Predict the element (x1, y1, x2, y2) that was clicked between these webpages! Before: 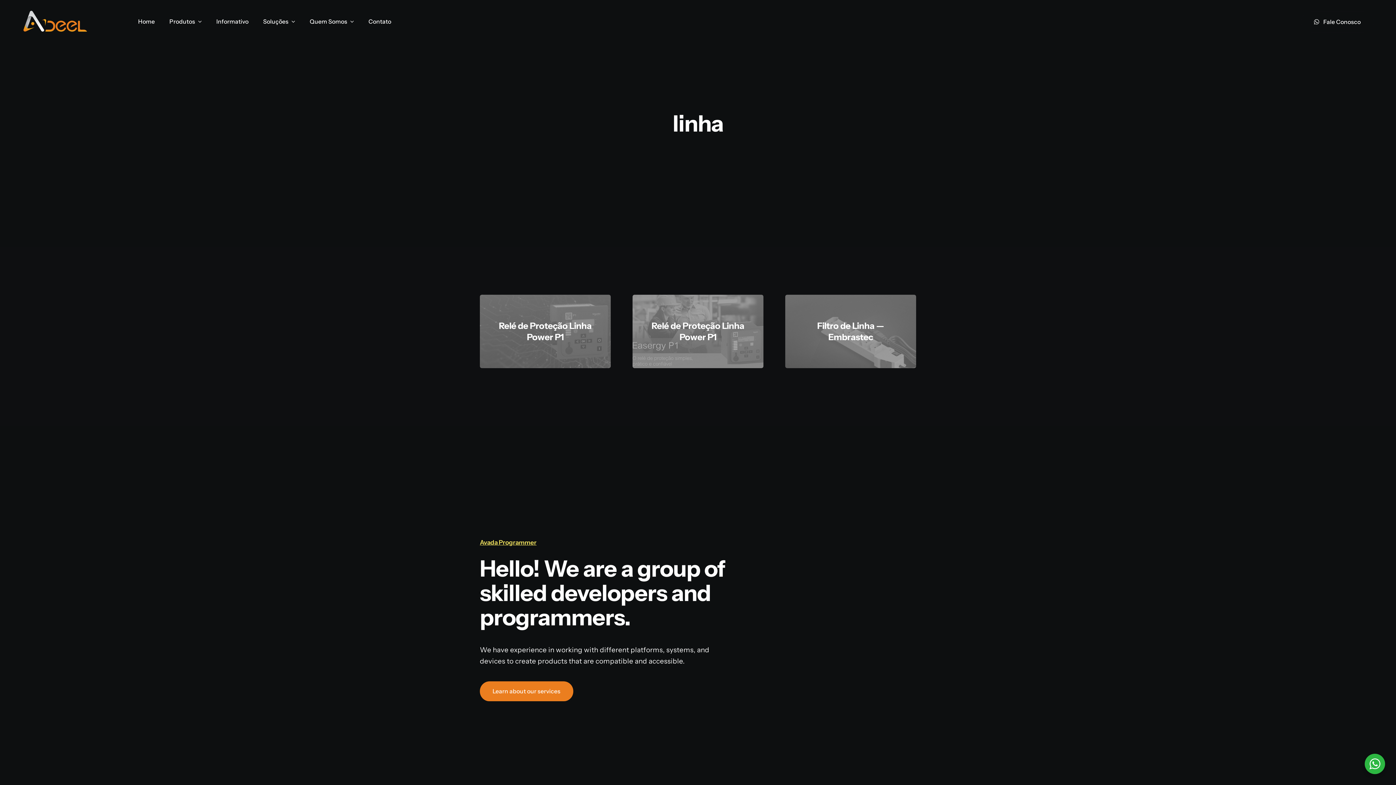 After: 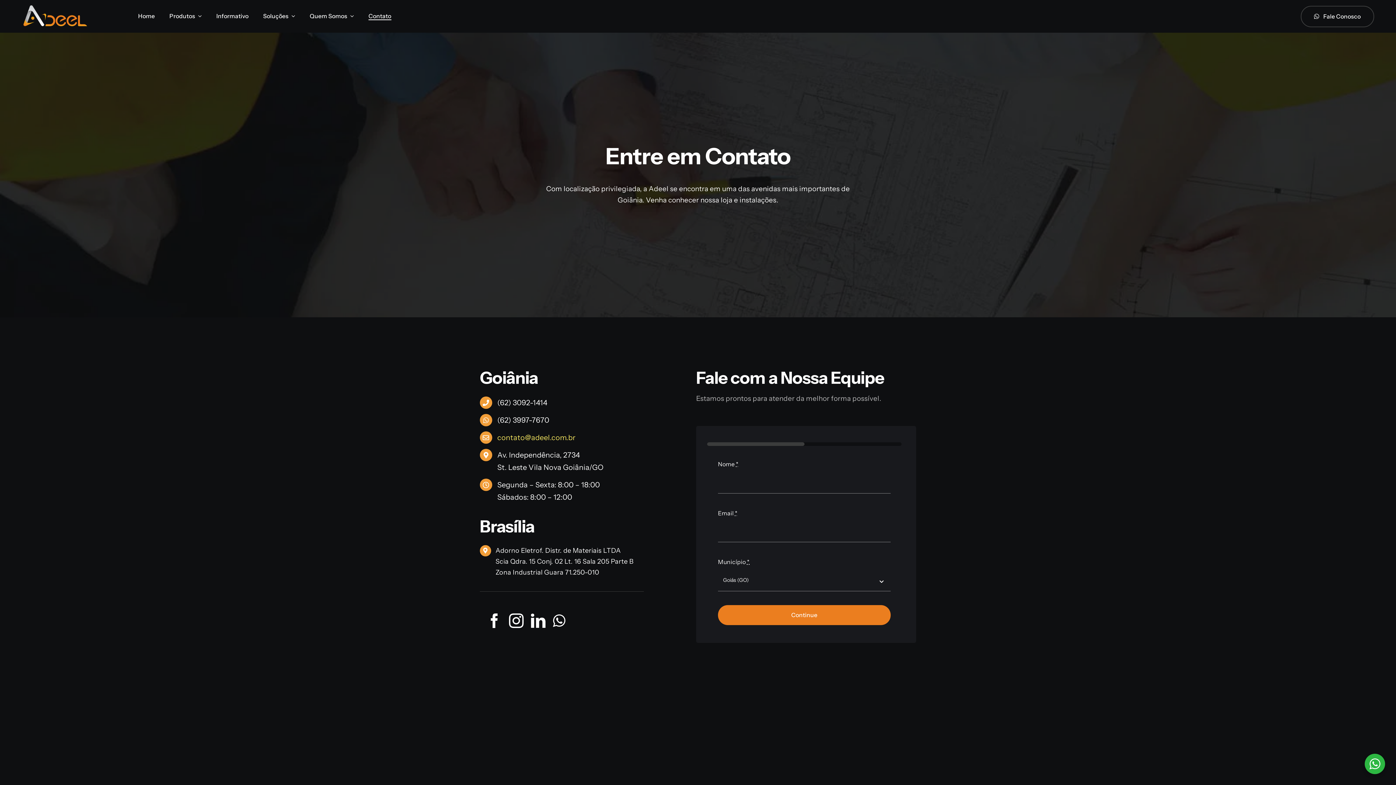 Action: label: Contato bbox: (368, 18, 391, 25)